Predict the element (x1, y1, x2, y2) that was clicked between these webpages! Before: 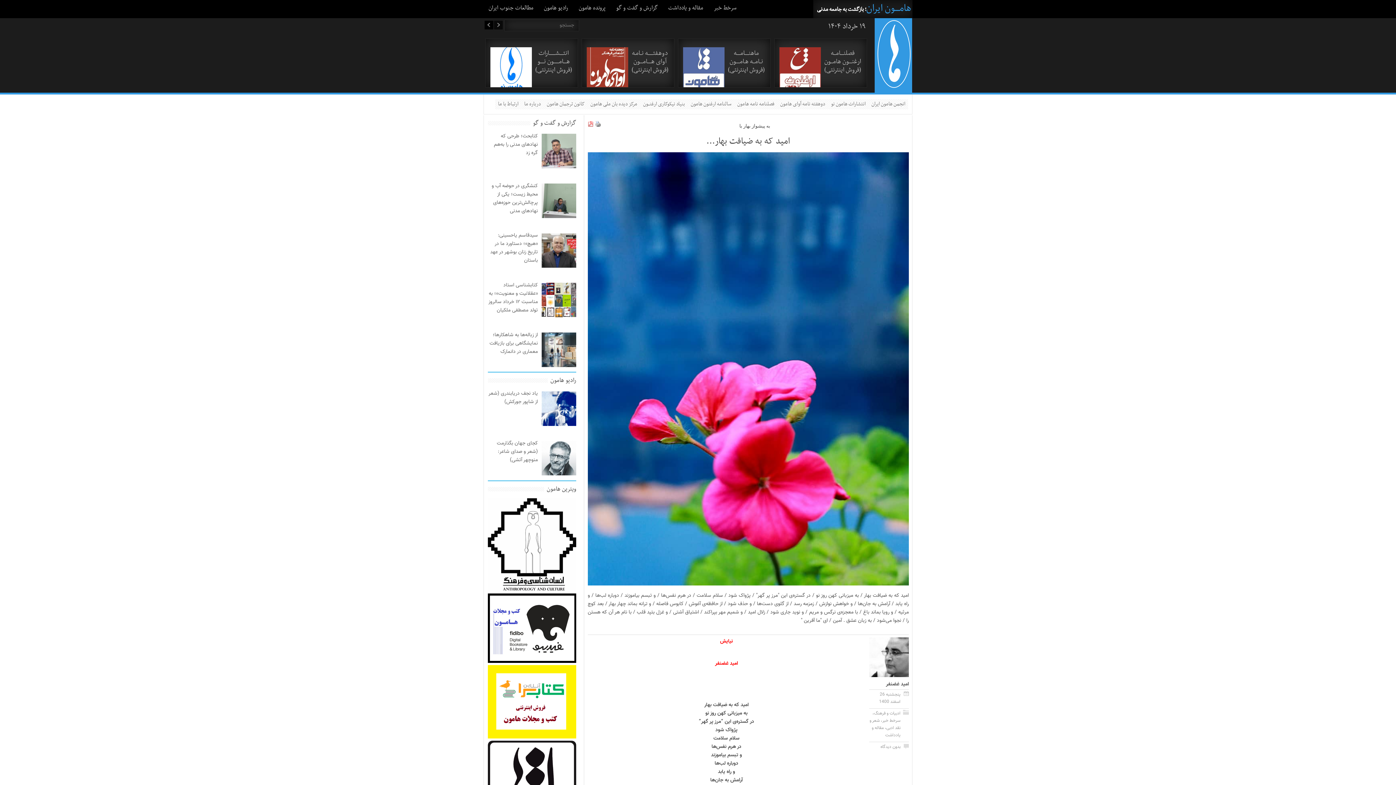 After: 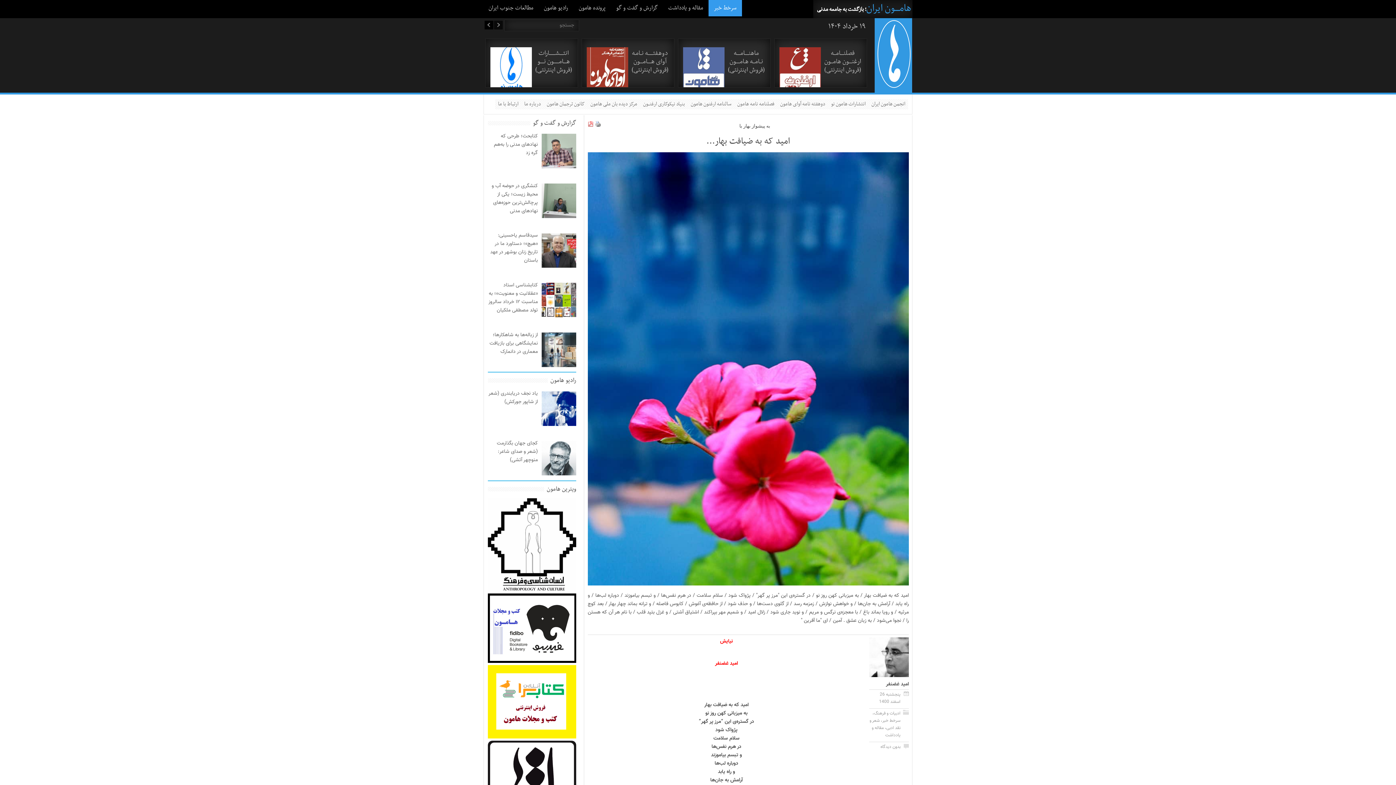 Action: bbox: (708, 0, 742, 16) label: سرخط خبر